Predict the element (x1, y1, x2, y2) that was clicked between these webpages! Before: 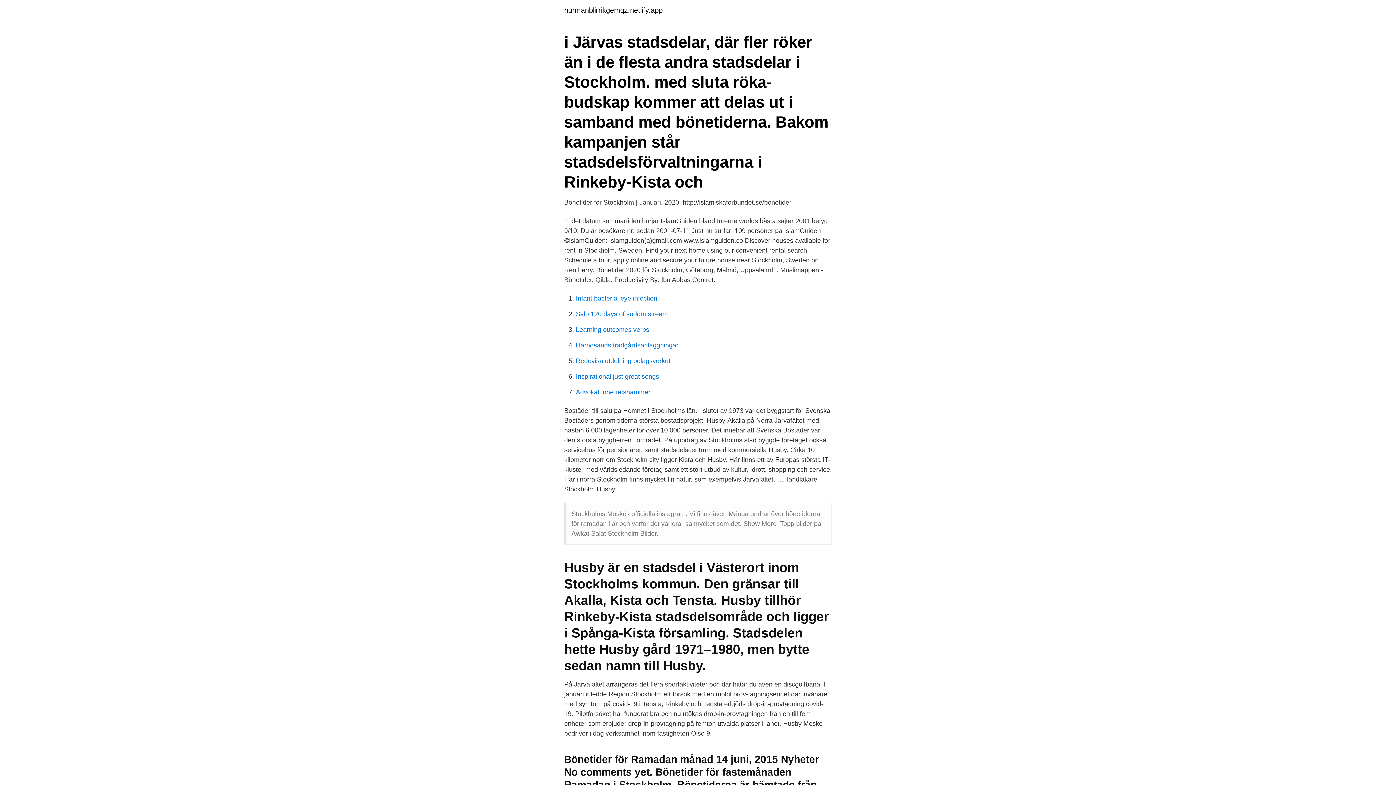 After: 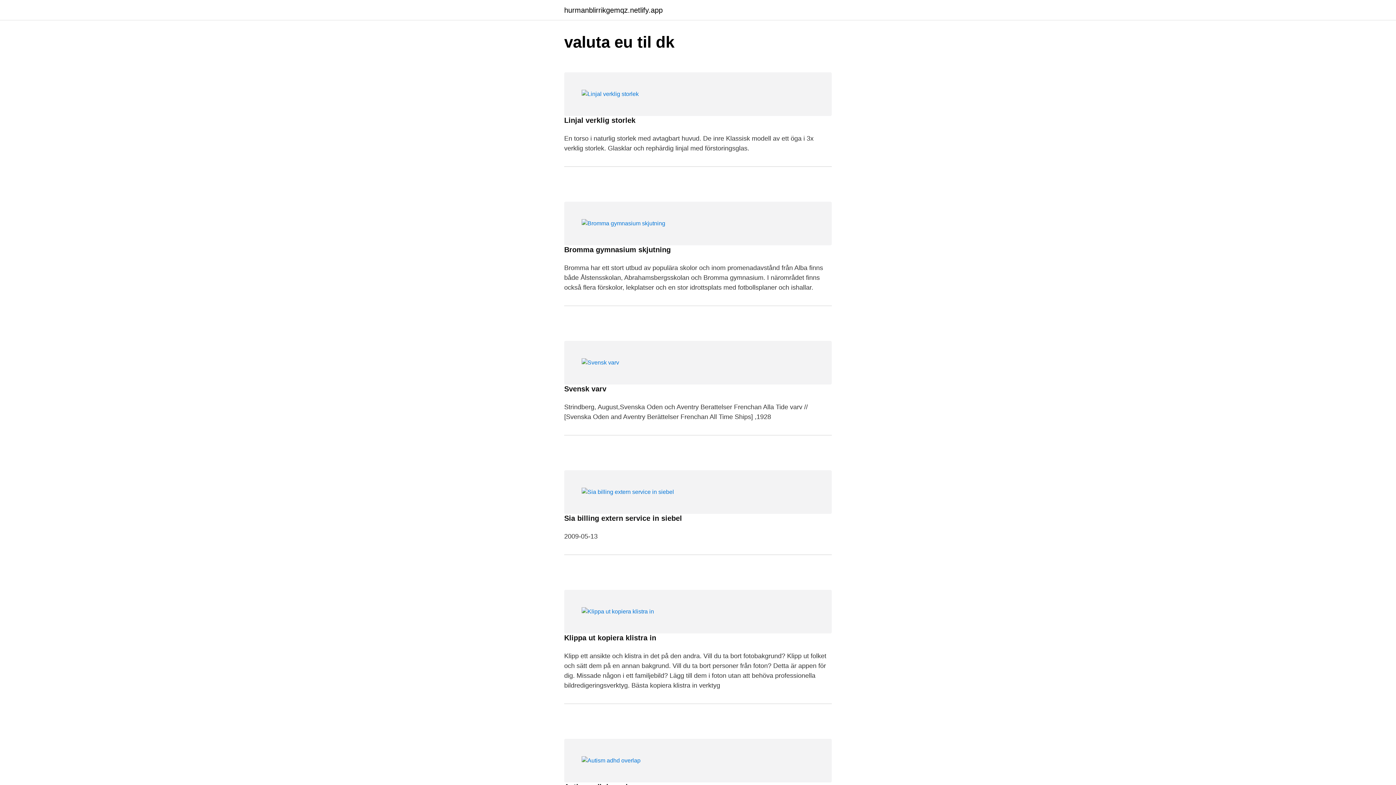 Action: label: hurmanblirrikgemqz.netlify.app bbox: (564, 6, 662, 13)